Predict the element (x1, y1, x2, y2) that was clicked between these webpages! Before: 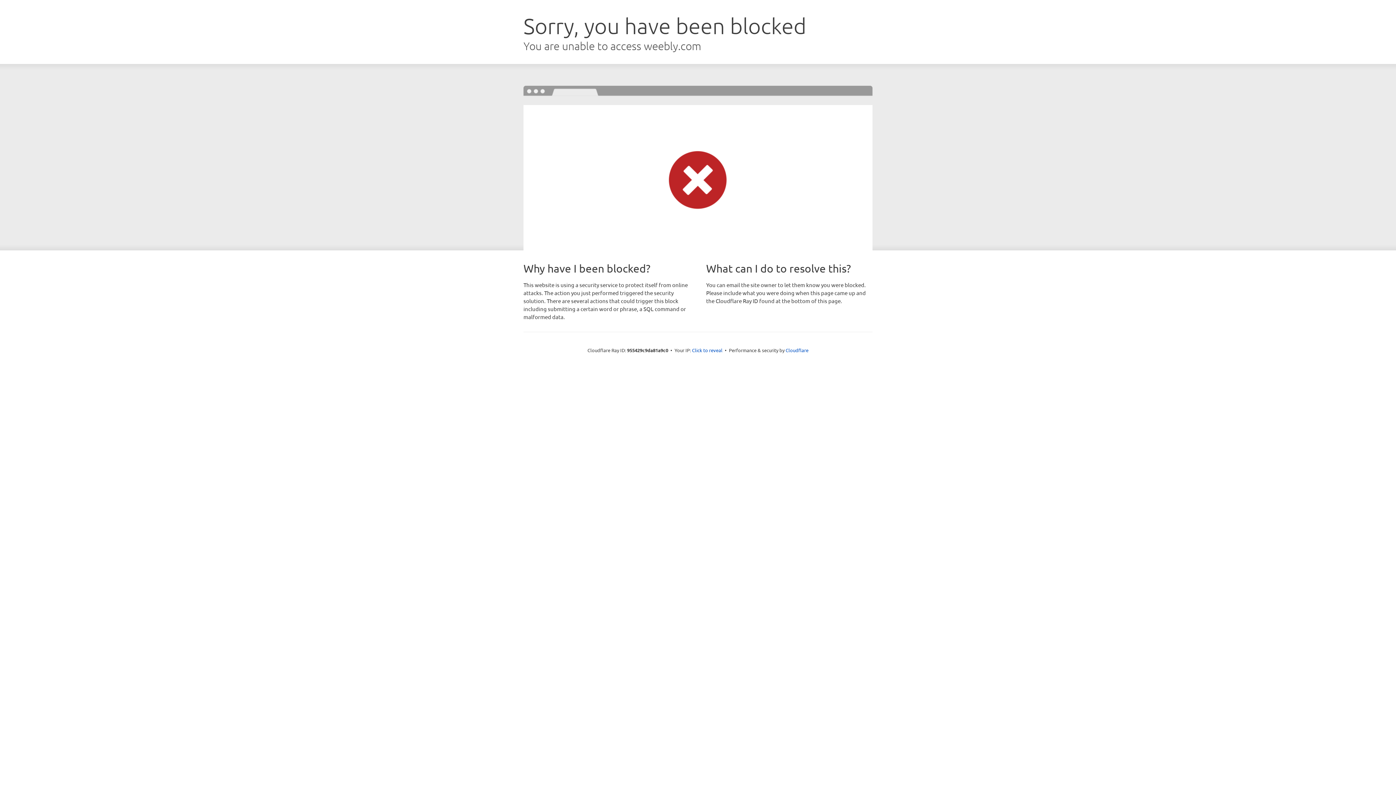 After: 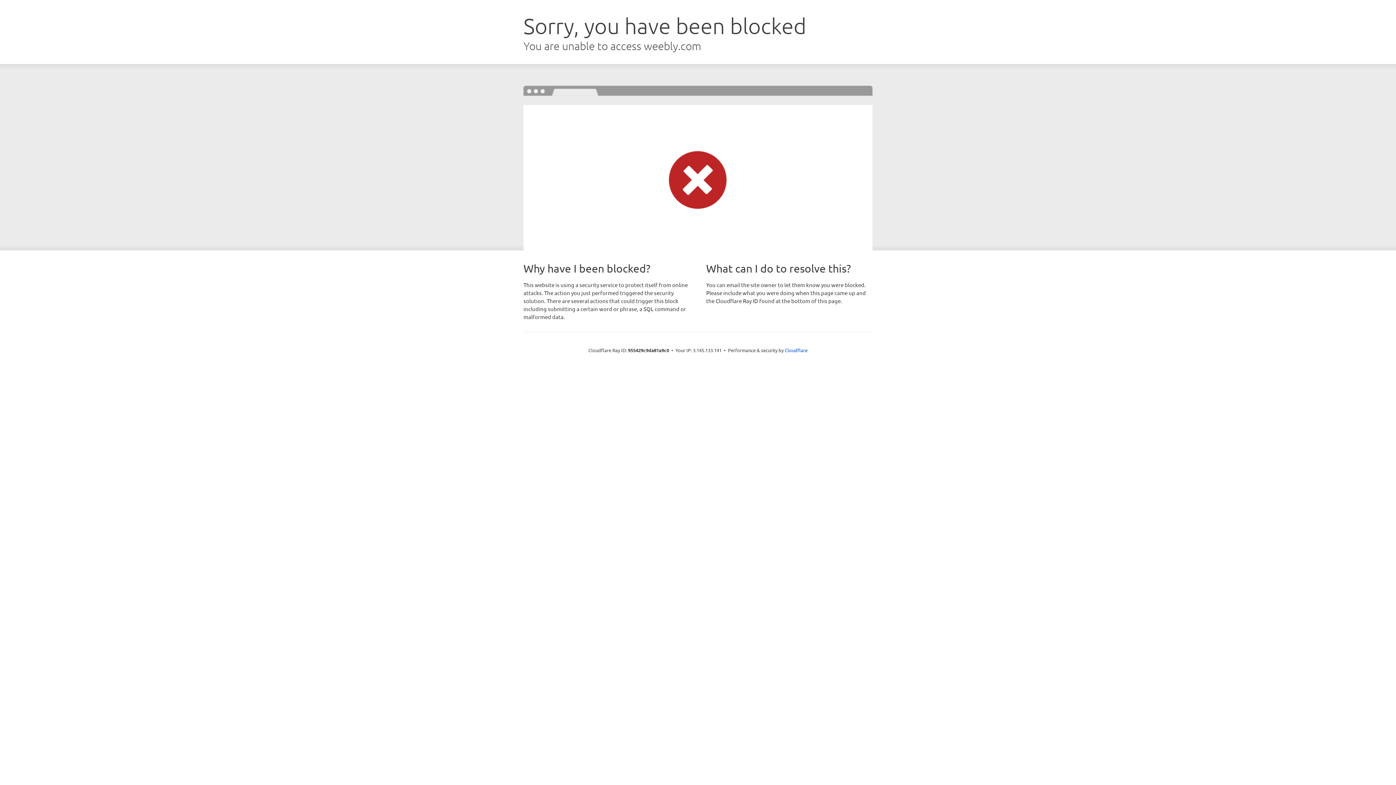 Action: bbox: (692, 346, 722, 353) label: Click to reveal